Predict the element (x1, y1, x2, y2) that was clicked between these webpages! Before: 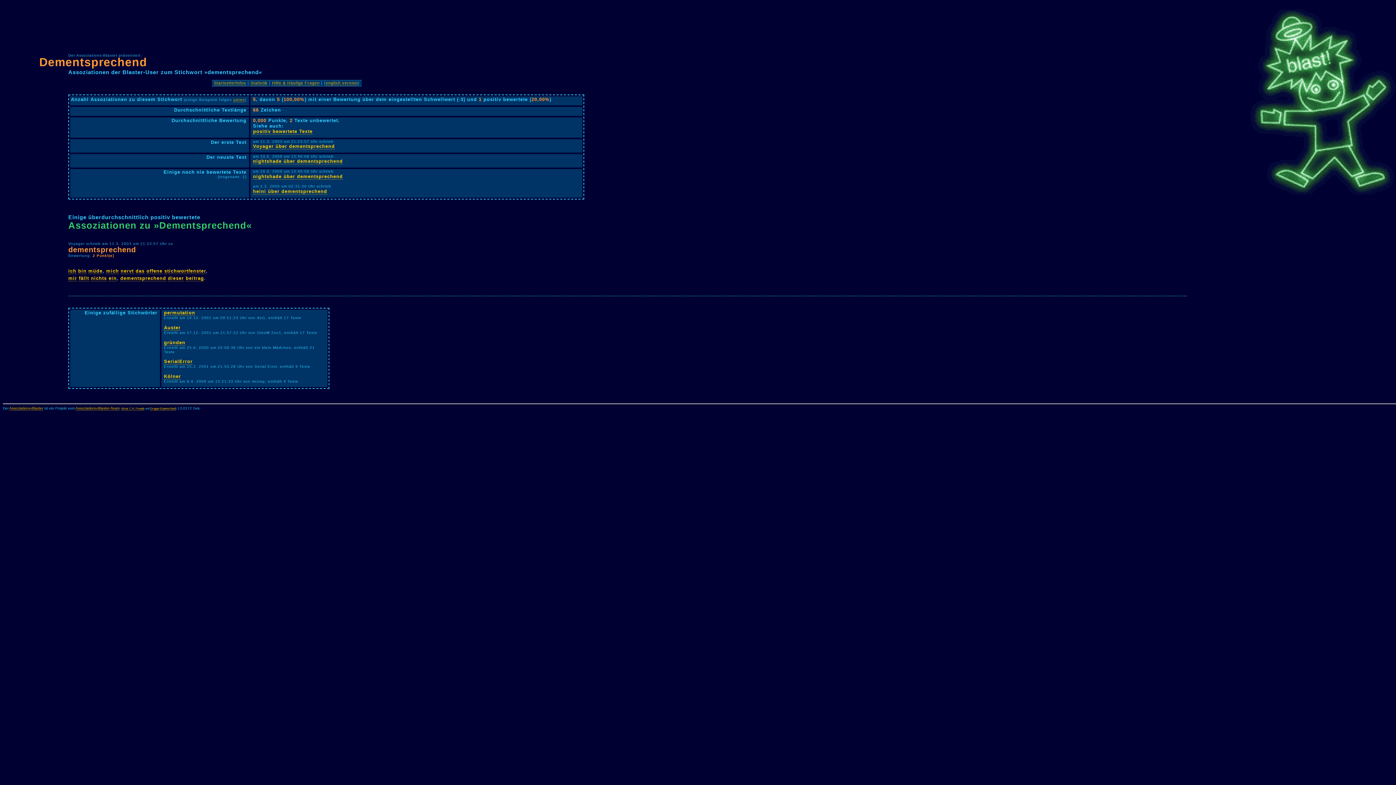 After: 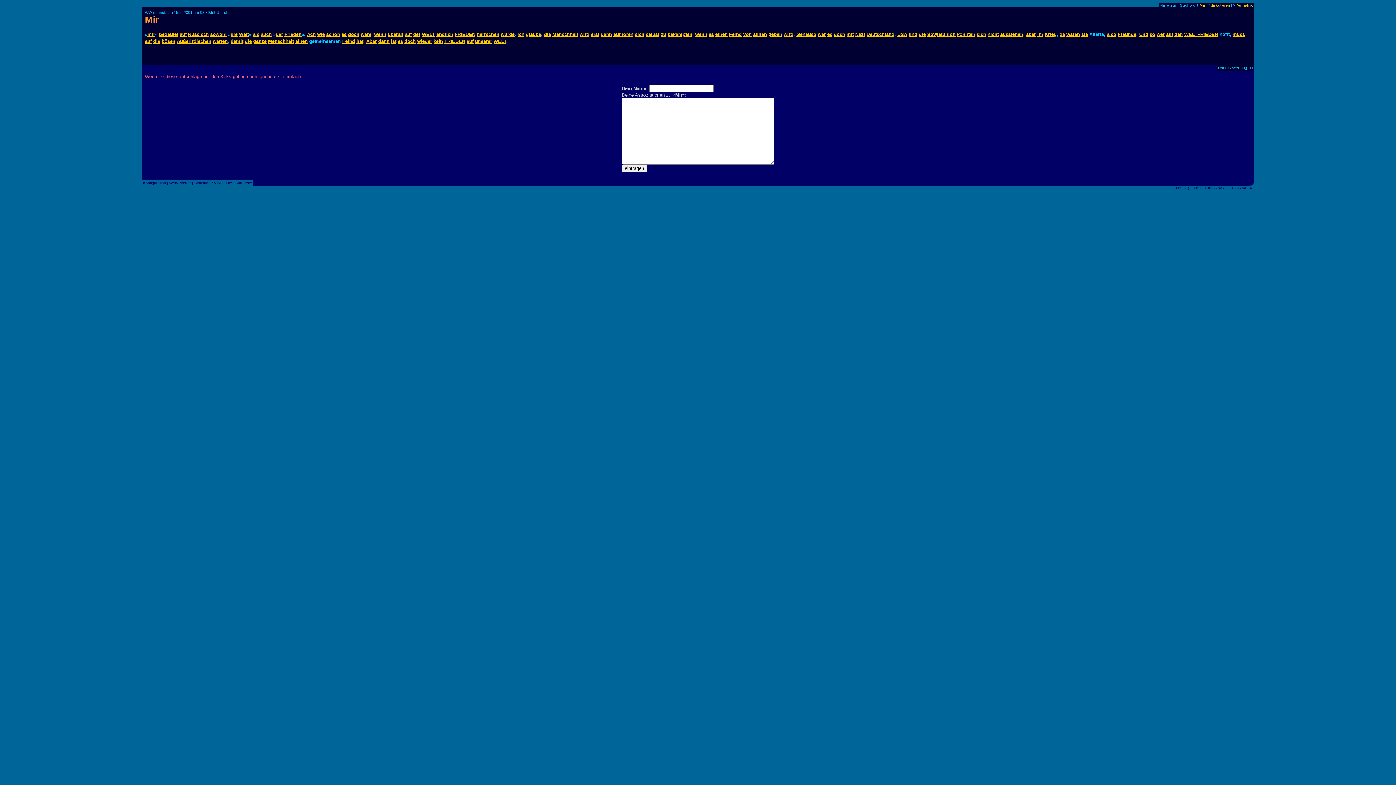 Action: bbox: (68, 275, 77, 281) label: mir